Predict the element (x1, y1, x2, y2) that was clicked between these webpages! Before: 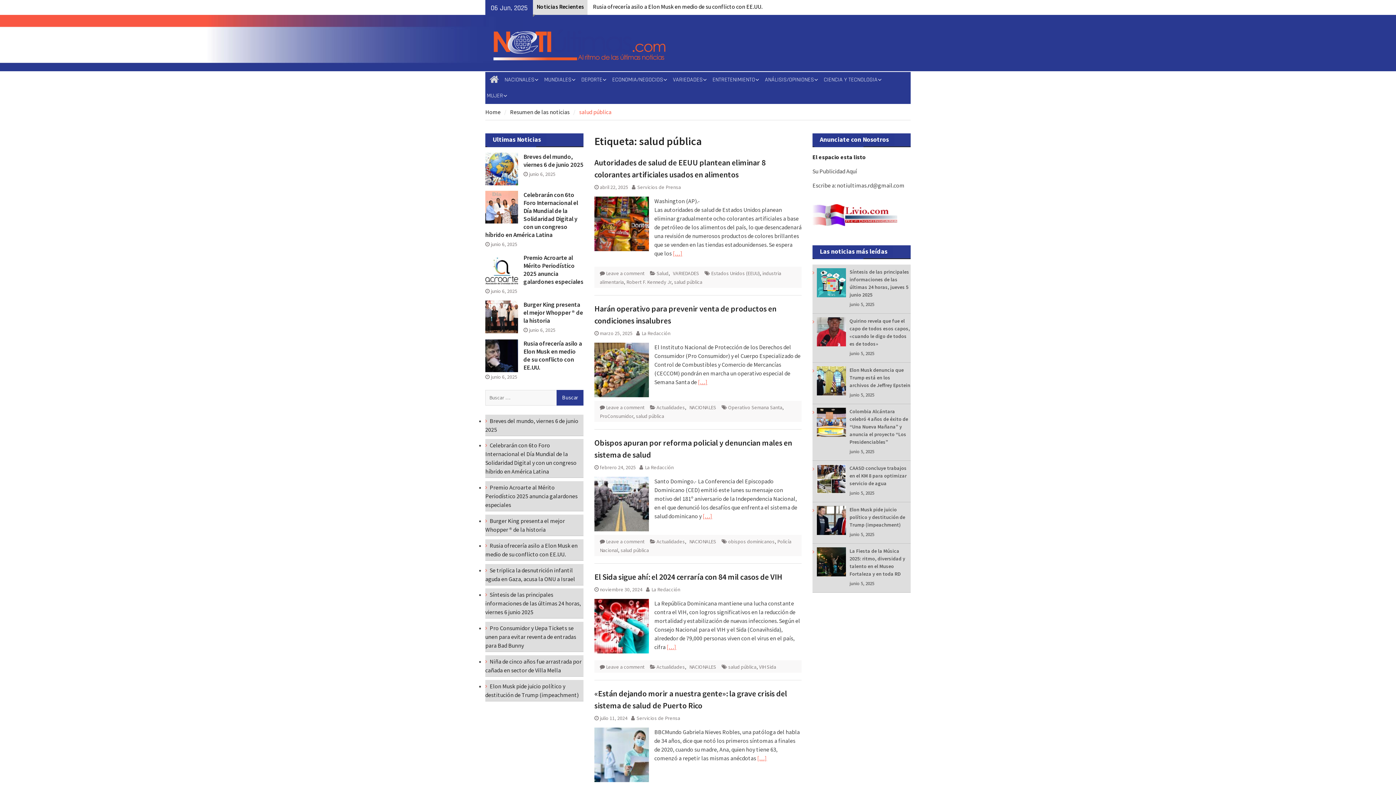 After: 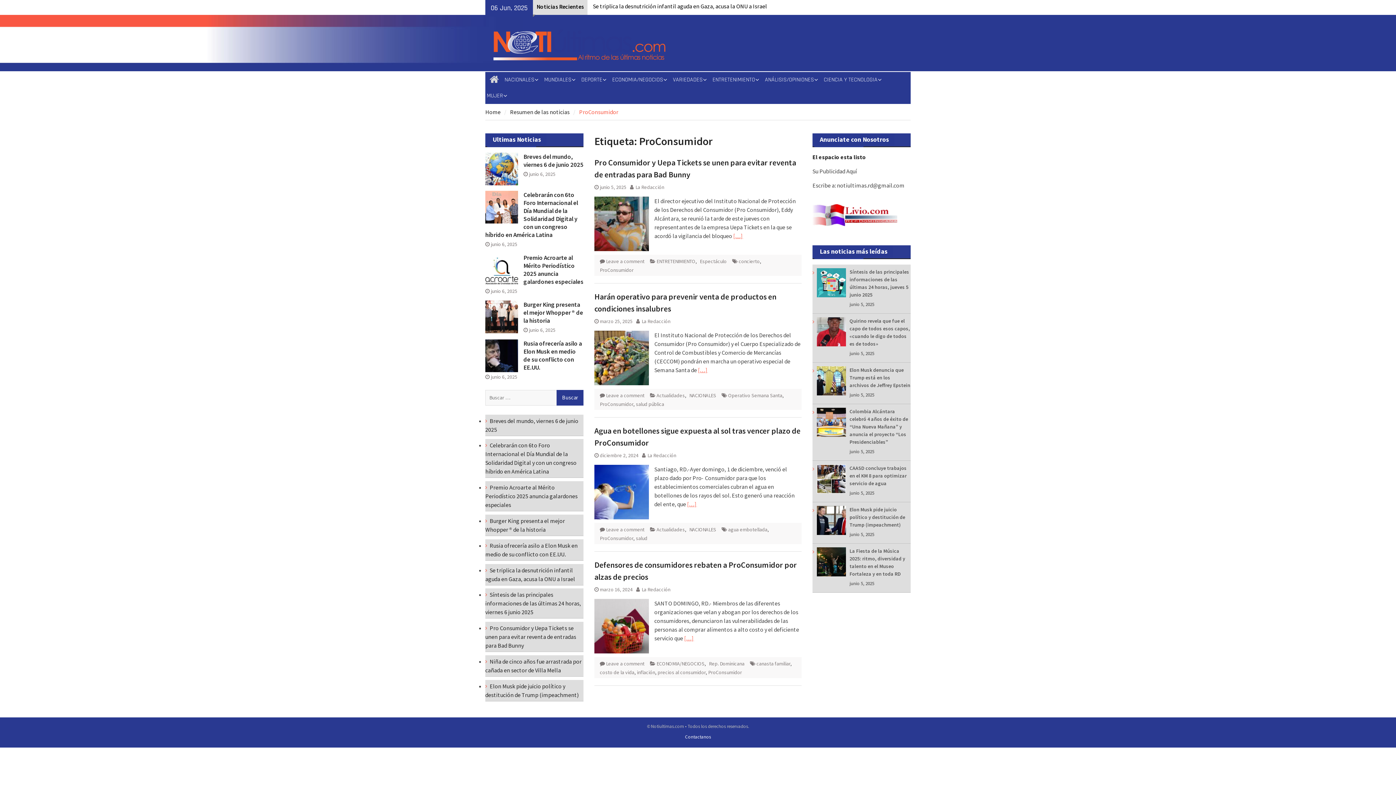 Action: label: ProConsumidor bbox: (600, 412, 633, 419)